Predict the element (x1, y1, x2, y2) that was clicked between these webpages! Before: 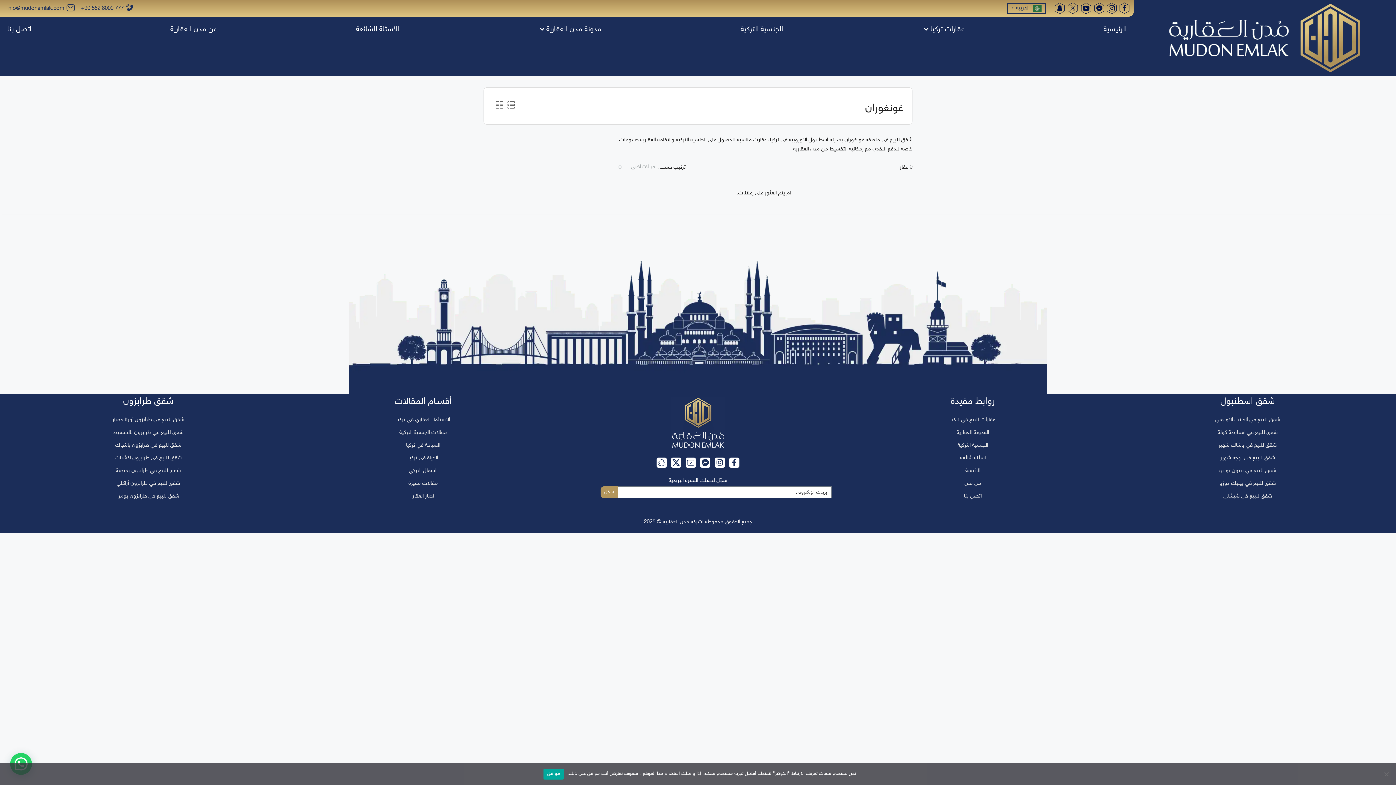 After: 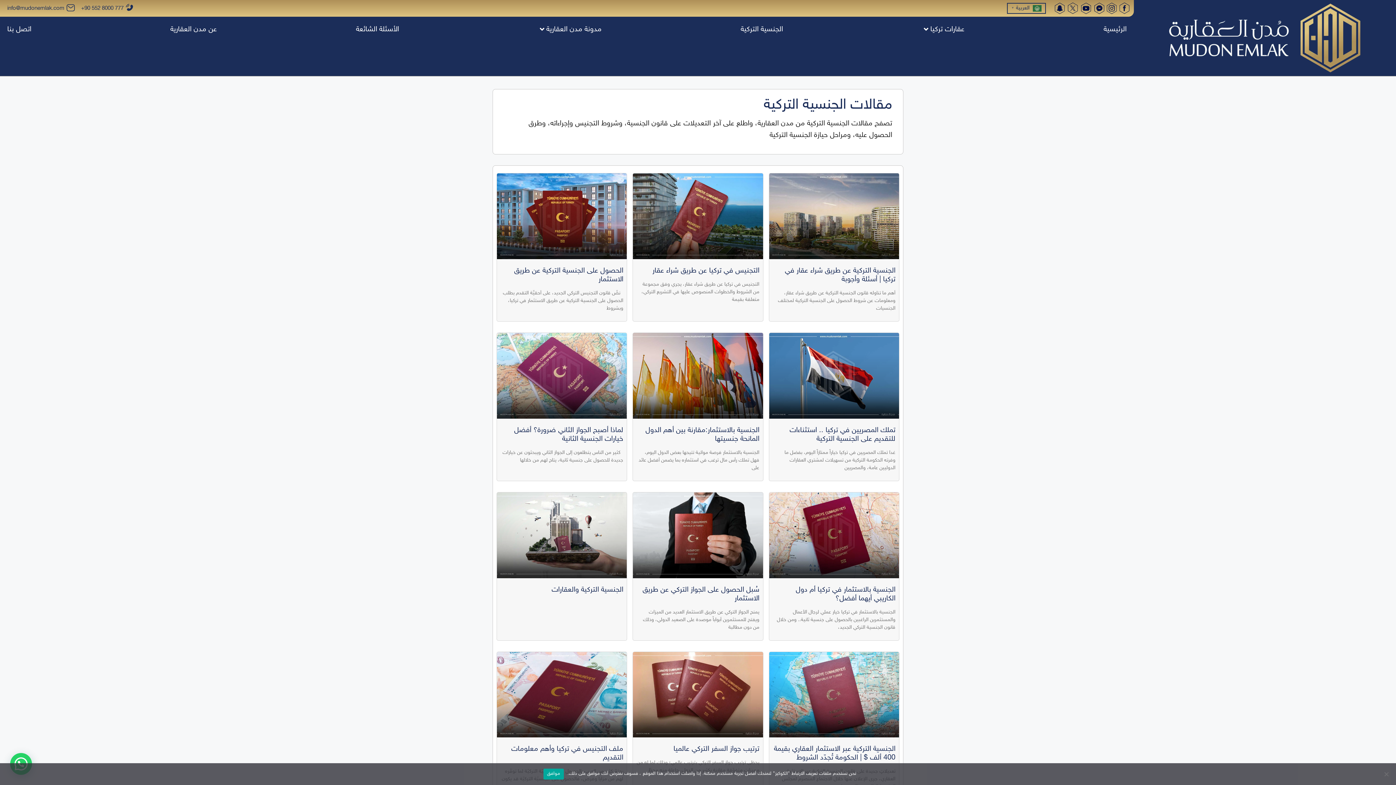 Action: label: مقالات الجنسية التركية bbox: (289, 428, 557, 437)